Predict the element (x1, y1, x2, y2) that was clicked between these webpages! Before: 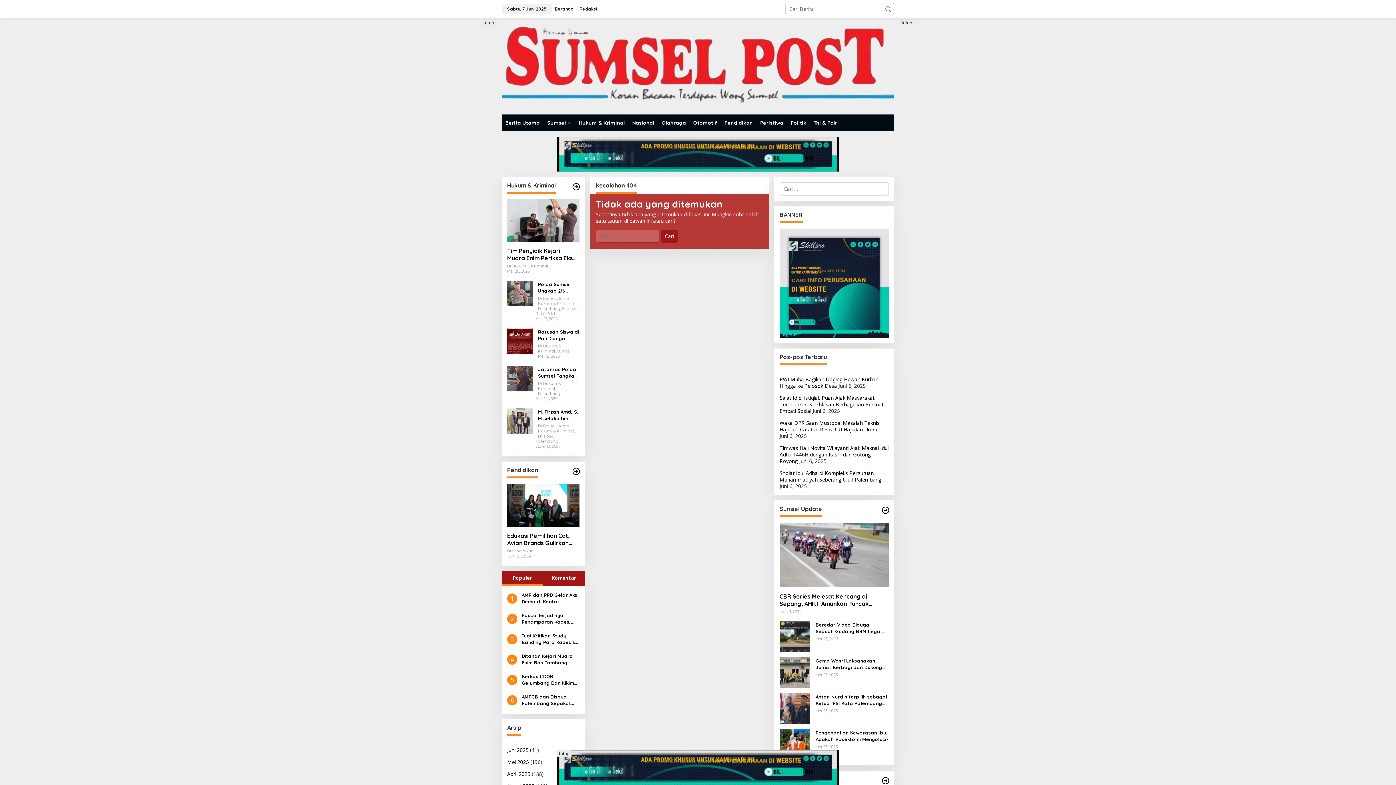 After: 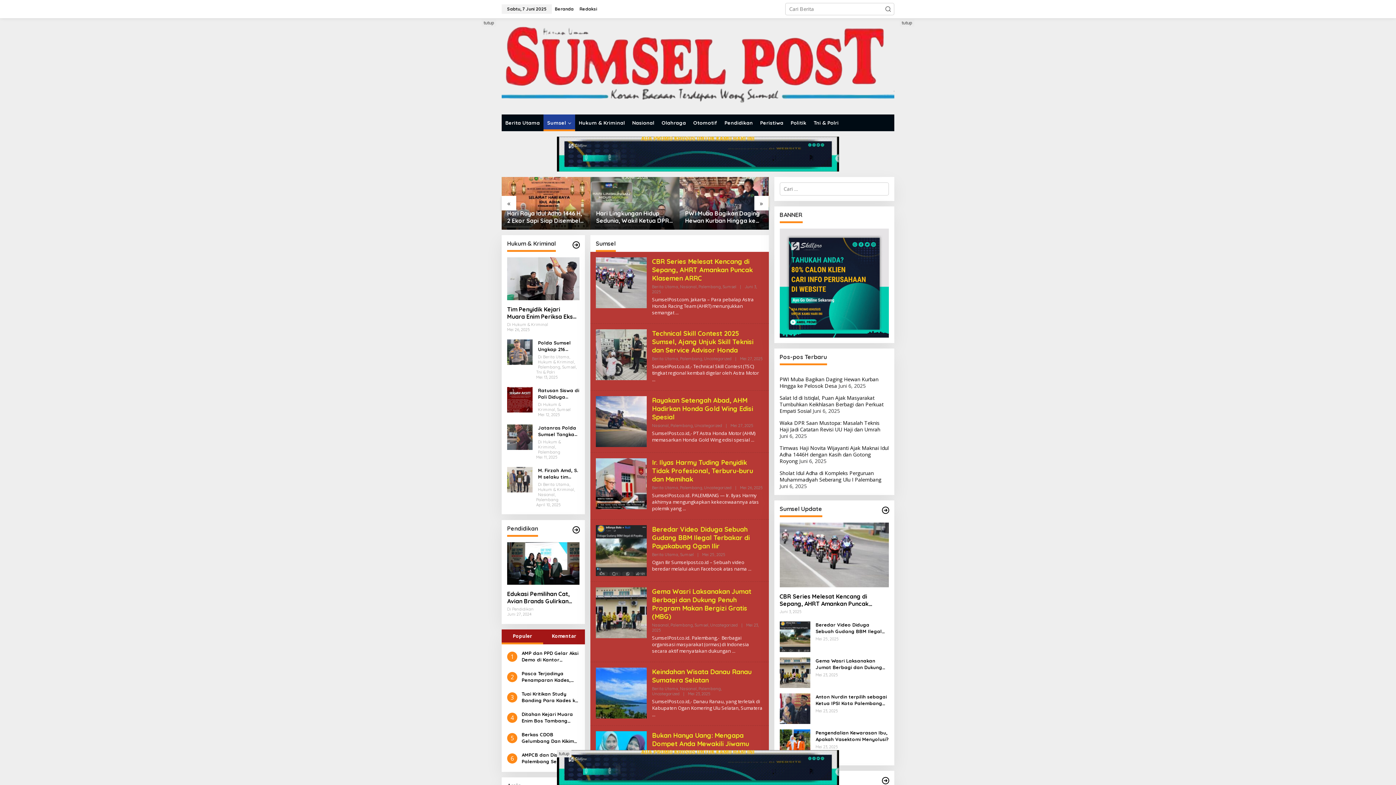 Action: bbox: (881, 506, 890, 514)